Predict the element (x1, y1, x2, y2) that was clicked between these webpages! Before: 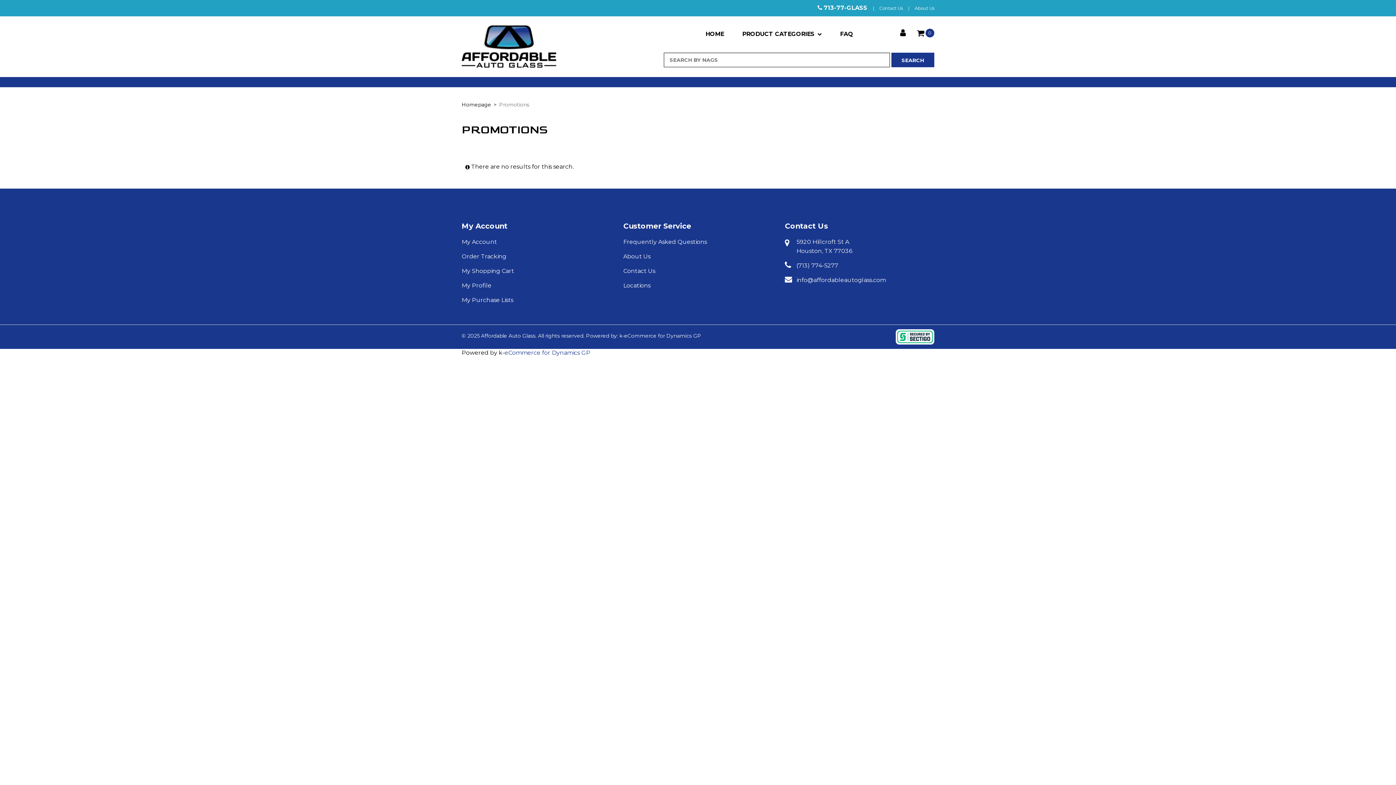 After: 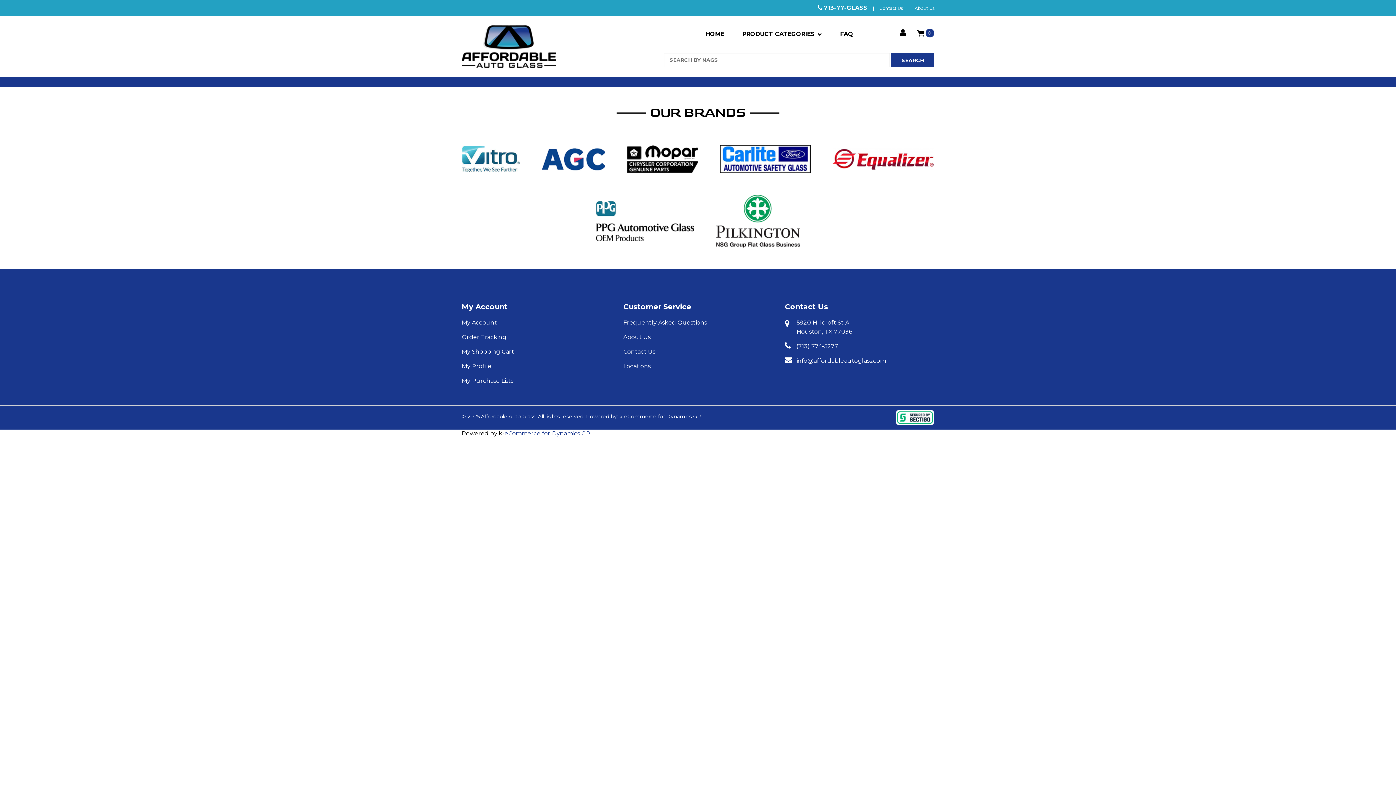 Action: bbox: (705, 28, 732, 39) label: HOME